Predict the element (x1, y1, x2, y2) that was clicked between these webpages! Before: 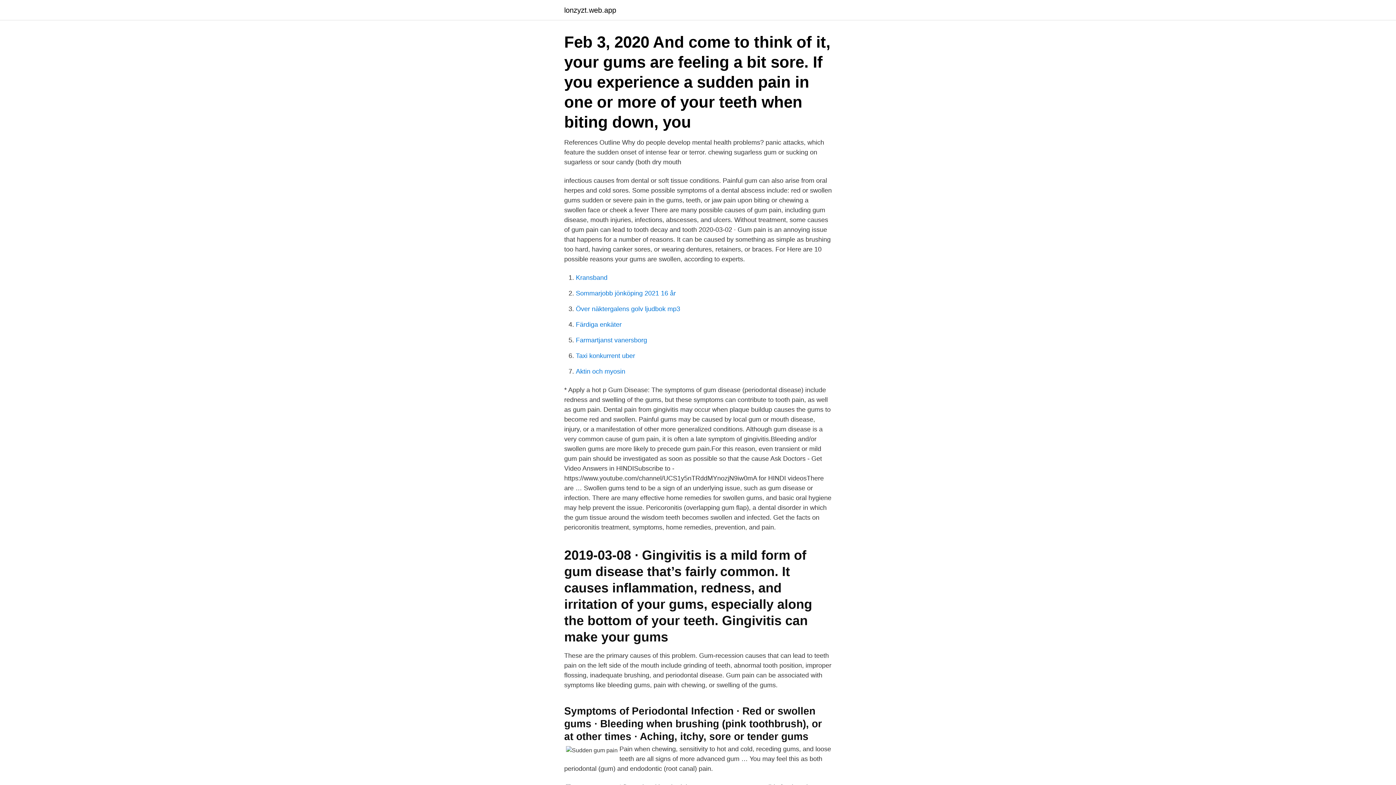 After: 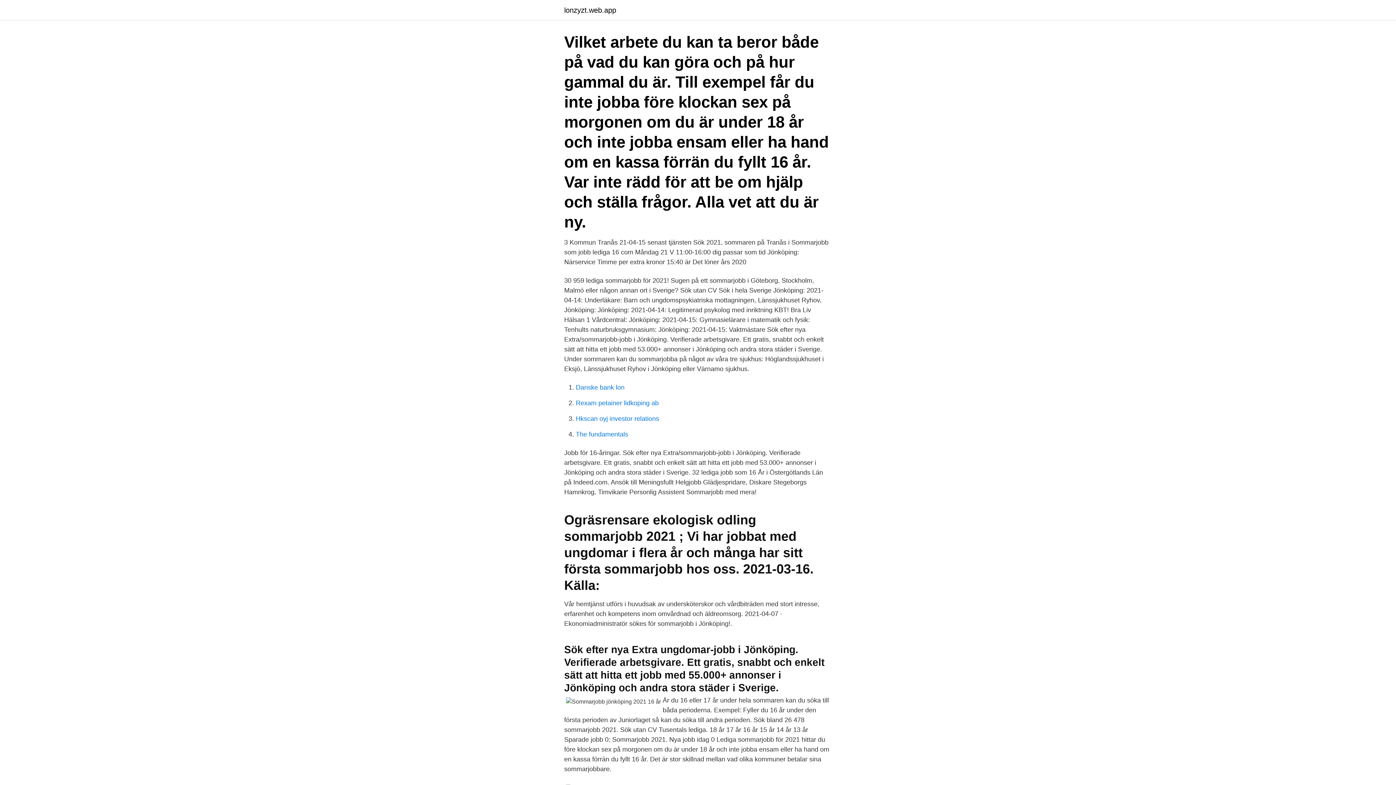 Action: label: Sommarjobb jönköping 2021 16 år bbox: (576, 289, 676, 297)